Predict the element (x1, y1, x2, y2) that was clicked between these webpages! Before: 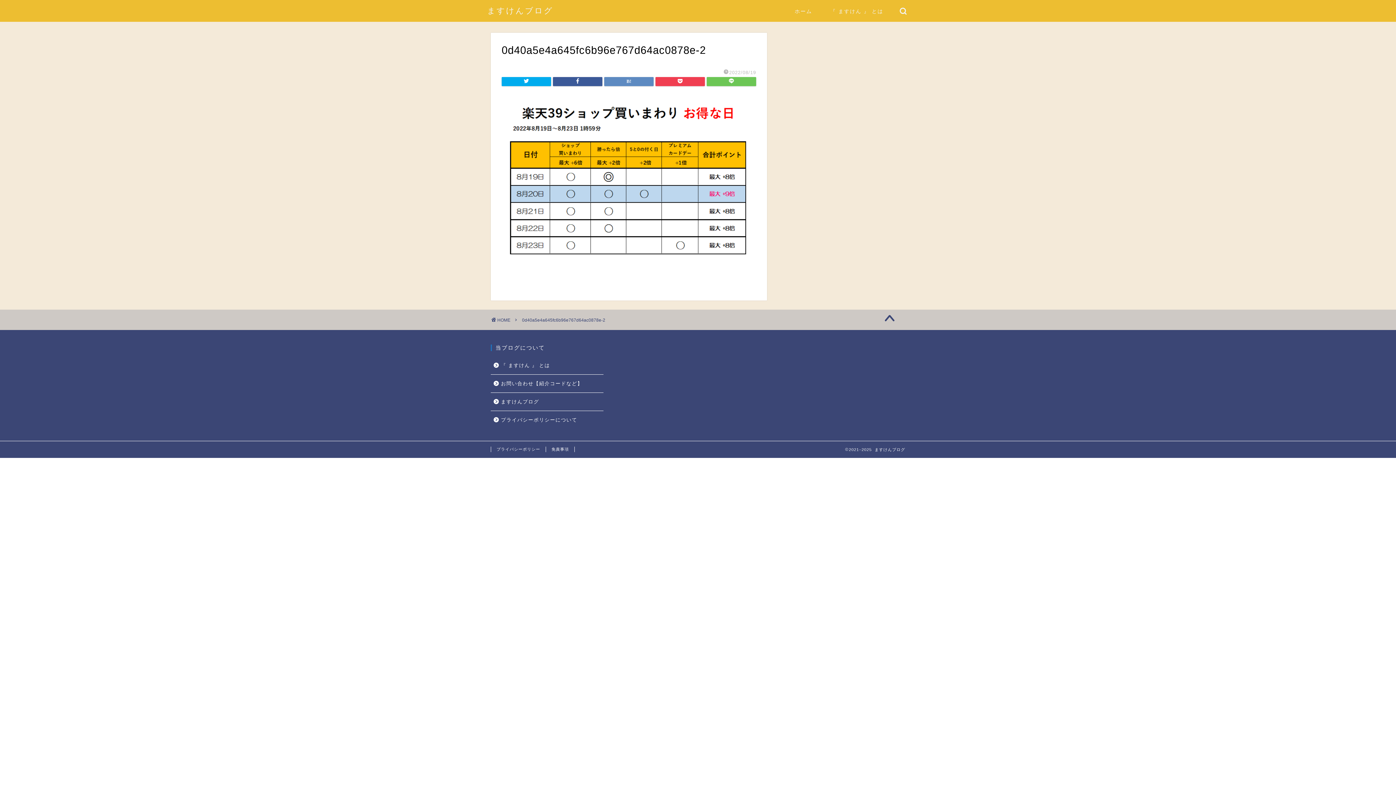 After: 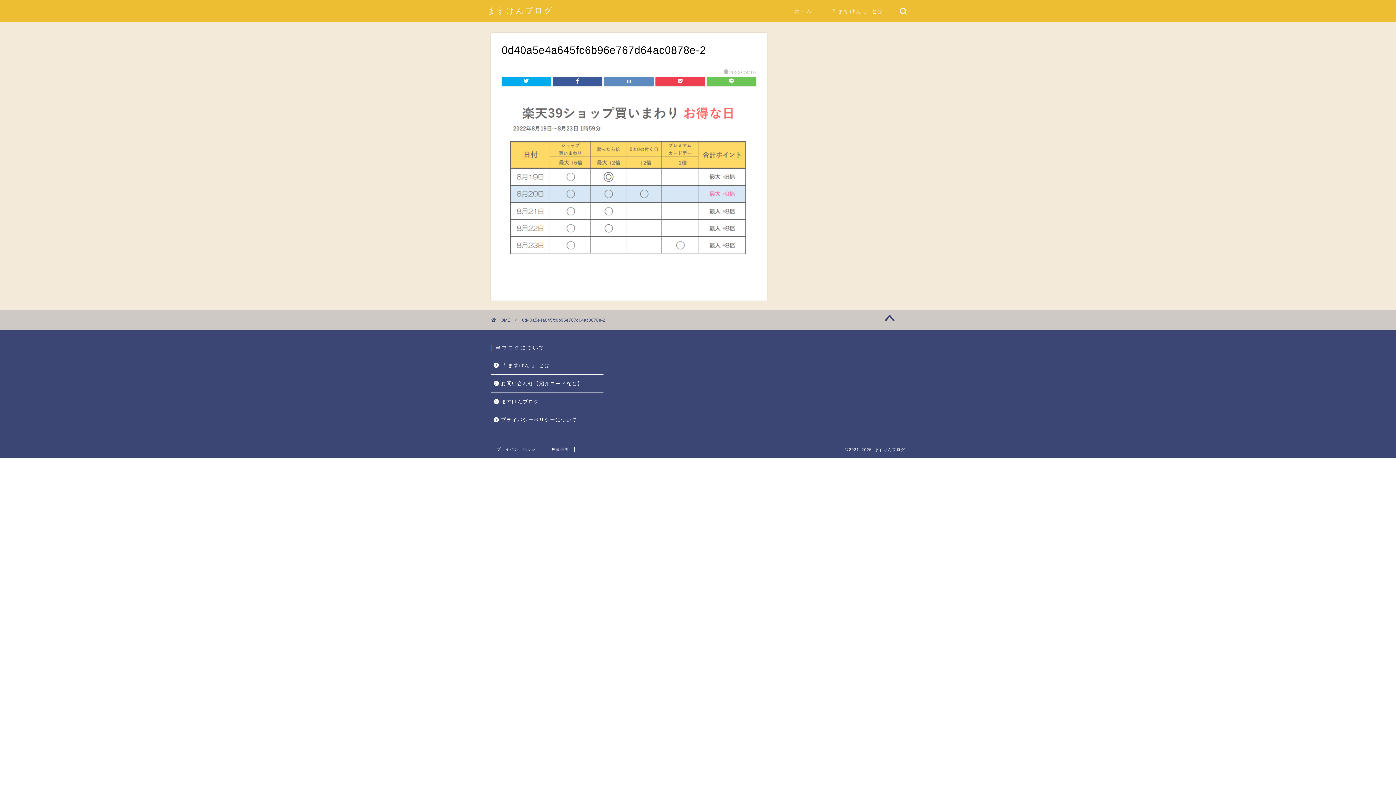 Action: bbox: (501, 269, 756, 276)